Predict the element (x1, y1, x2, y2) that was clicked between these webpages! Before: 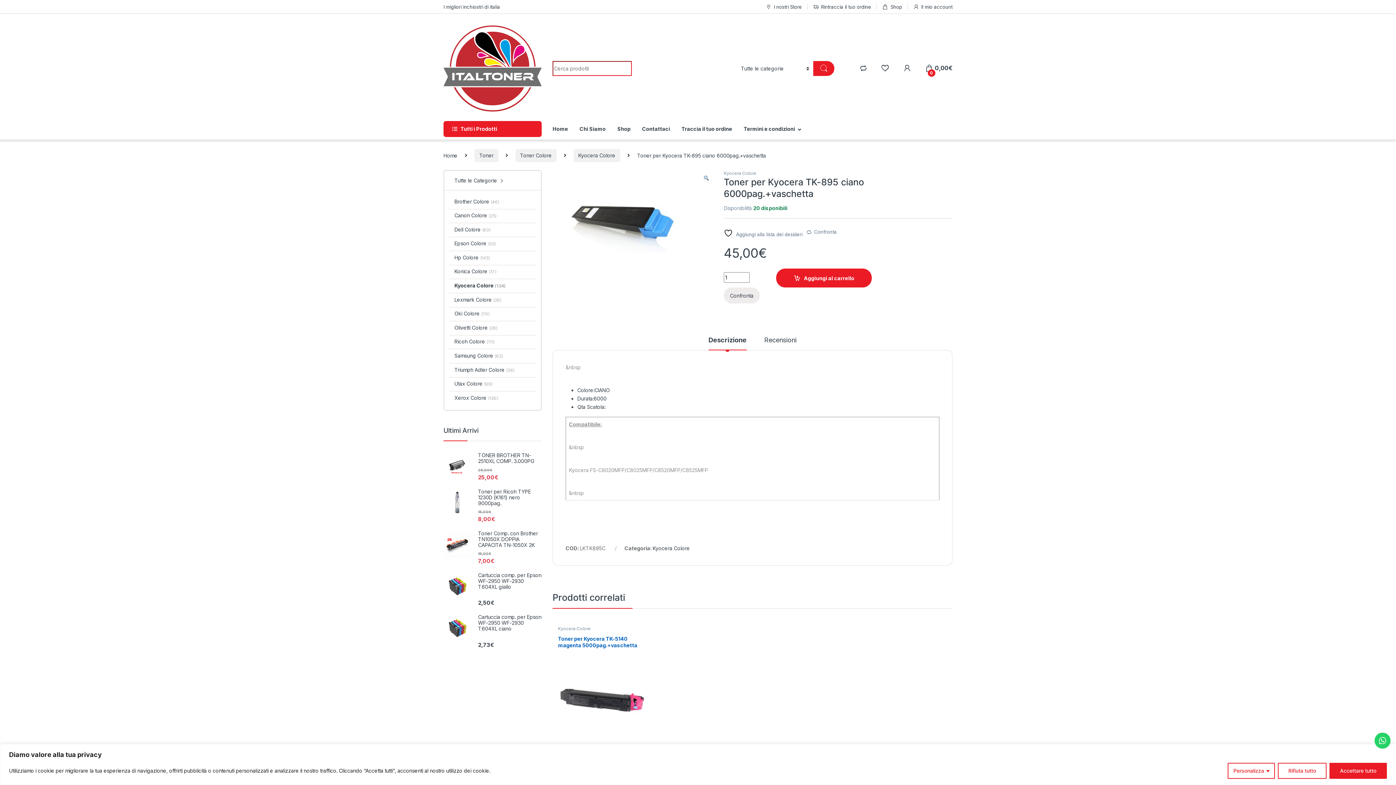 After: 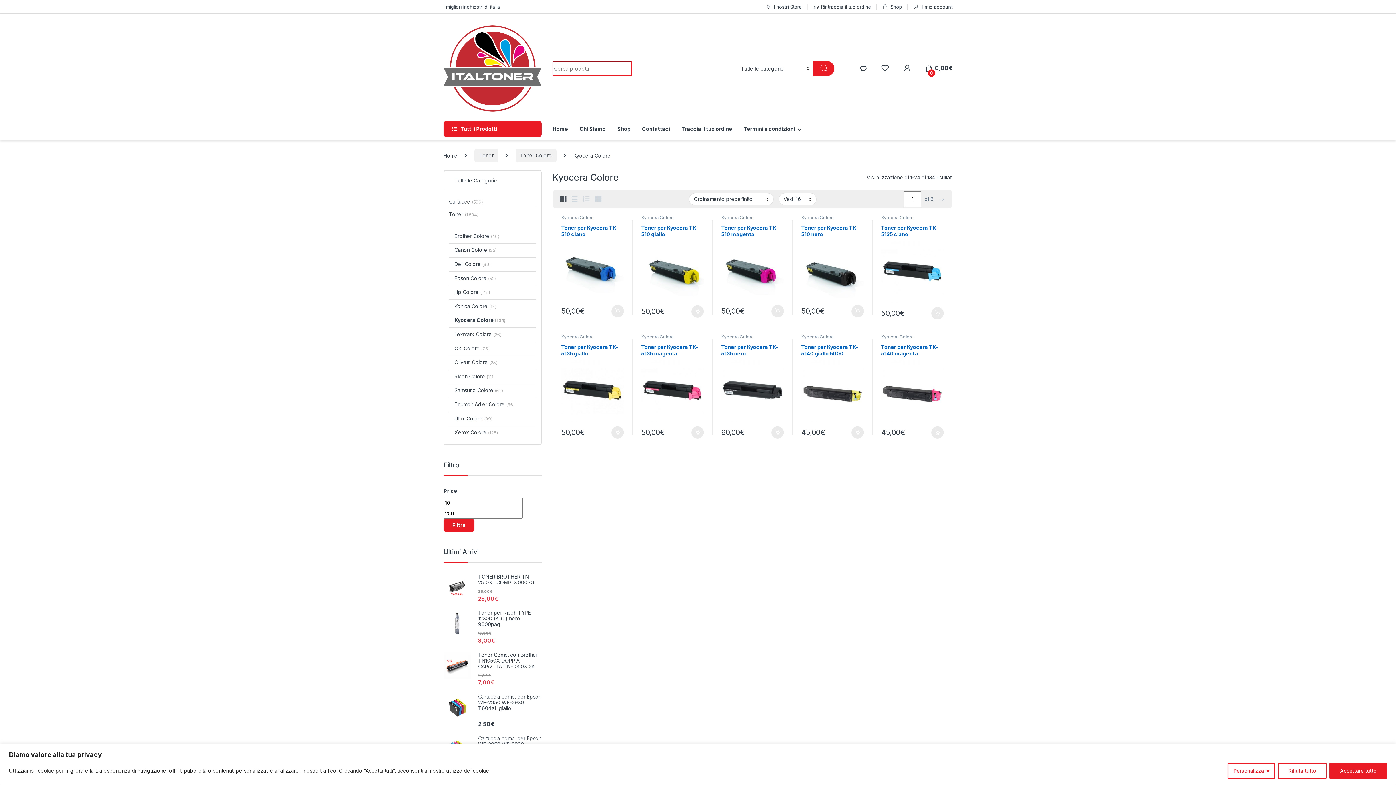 Action: bbox: (858, 626, 890, 631) label: Kyocera Colore